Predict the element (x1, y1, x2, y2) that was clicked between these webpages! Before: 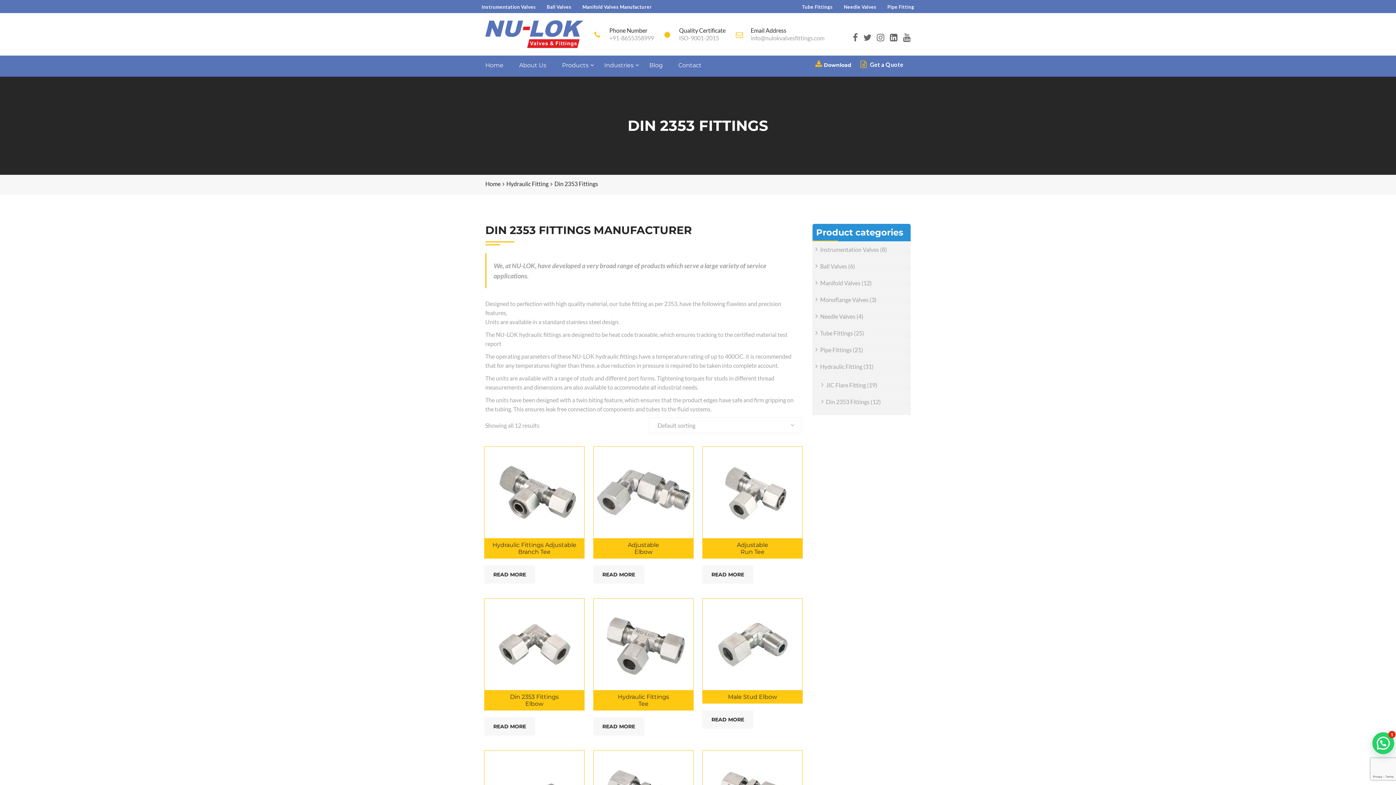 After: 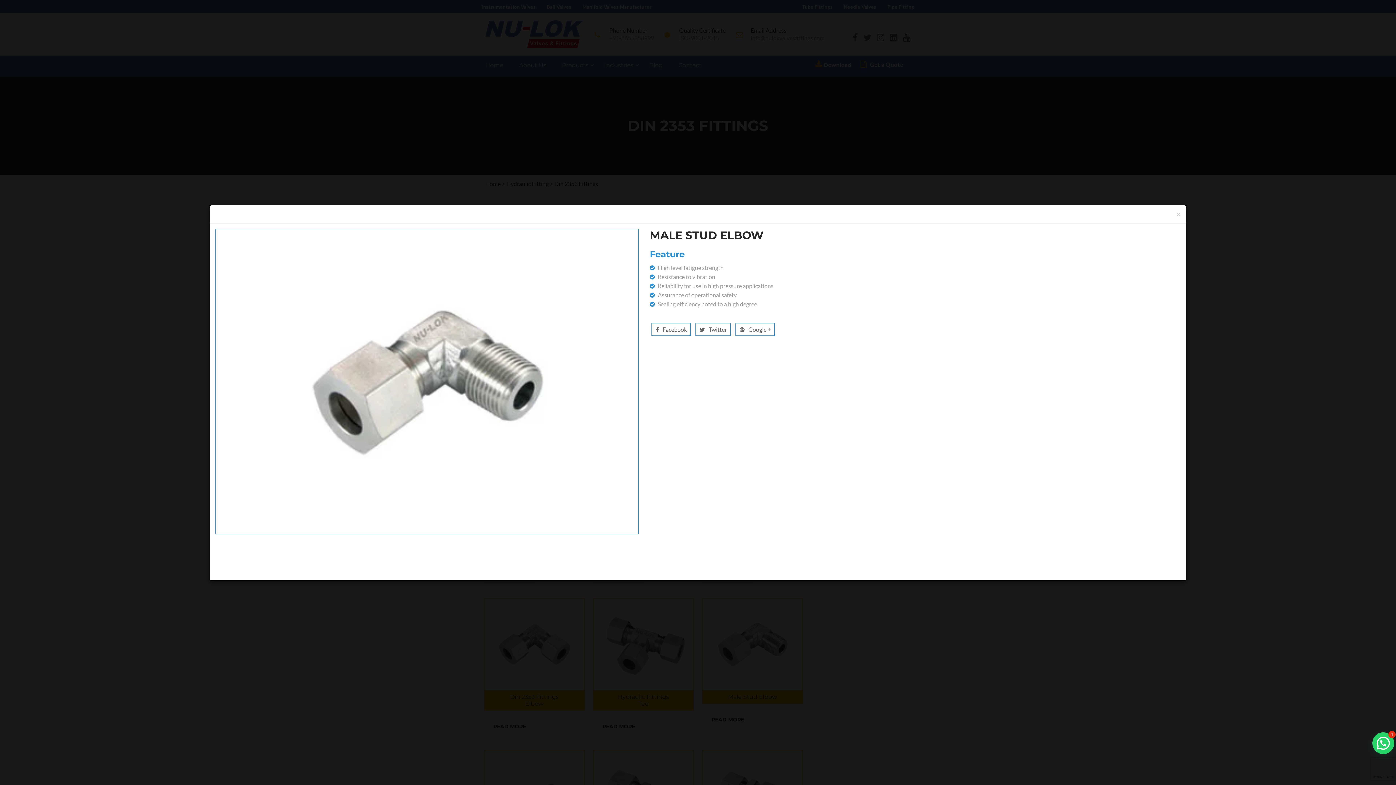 Action: label: Male Stud Elbow bbox: (702, 598, 802, 704)